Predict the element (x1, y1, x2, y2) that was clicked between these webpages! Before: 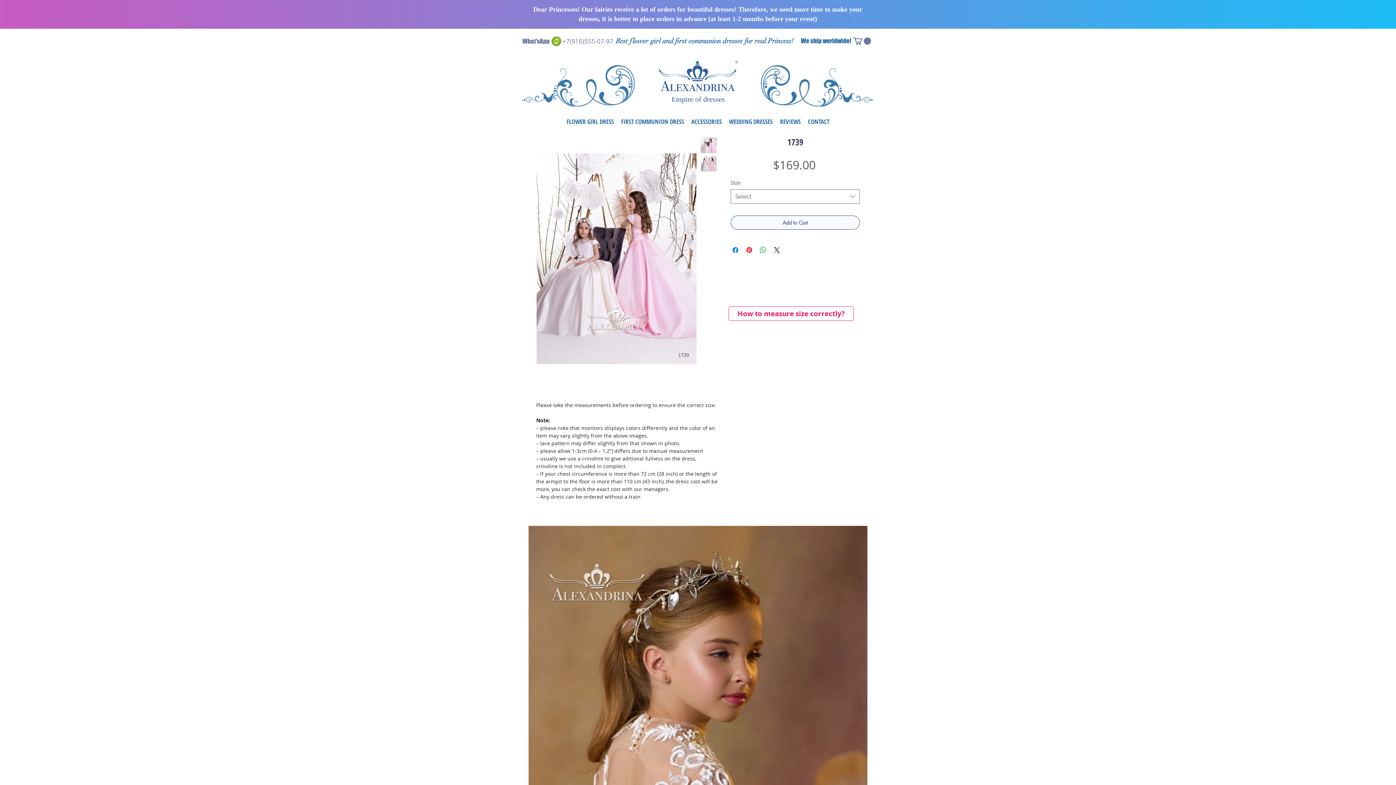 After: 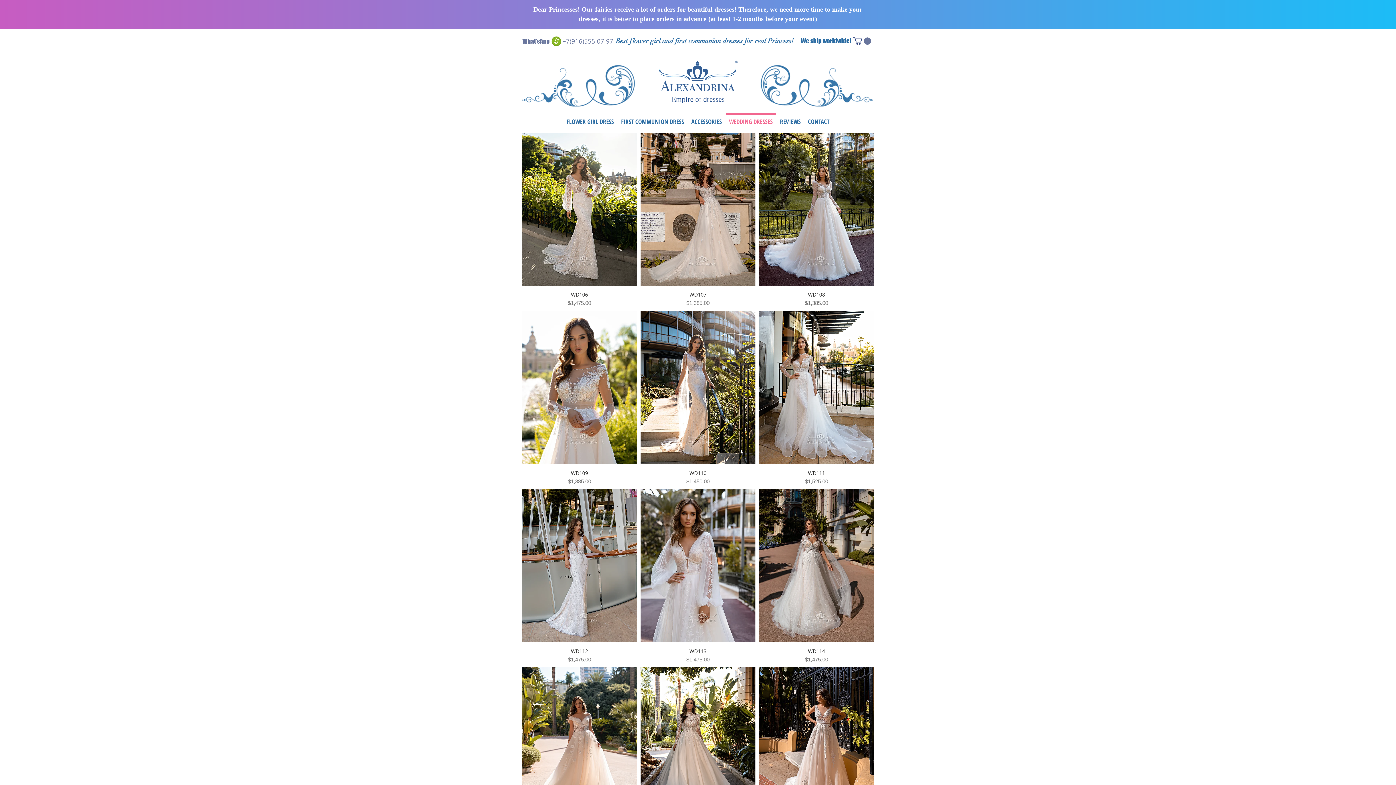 Action: bbox: (725, 113, 776, 123) label: WEDDING DRESSES